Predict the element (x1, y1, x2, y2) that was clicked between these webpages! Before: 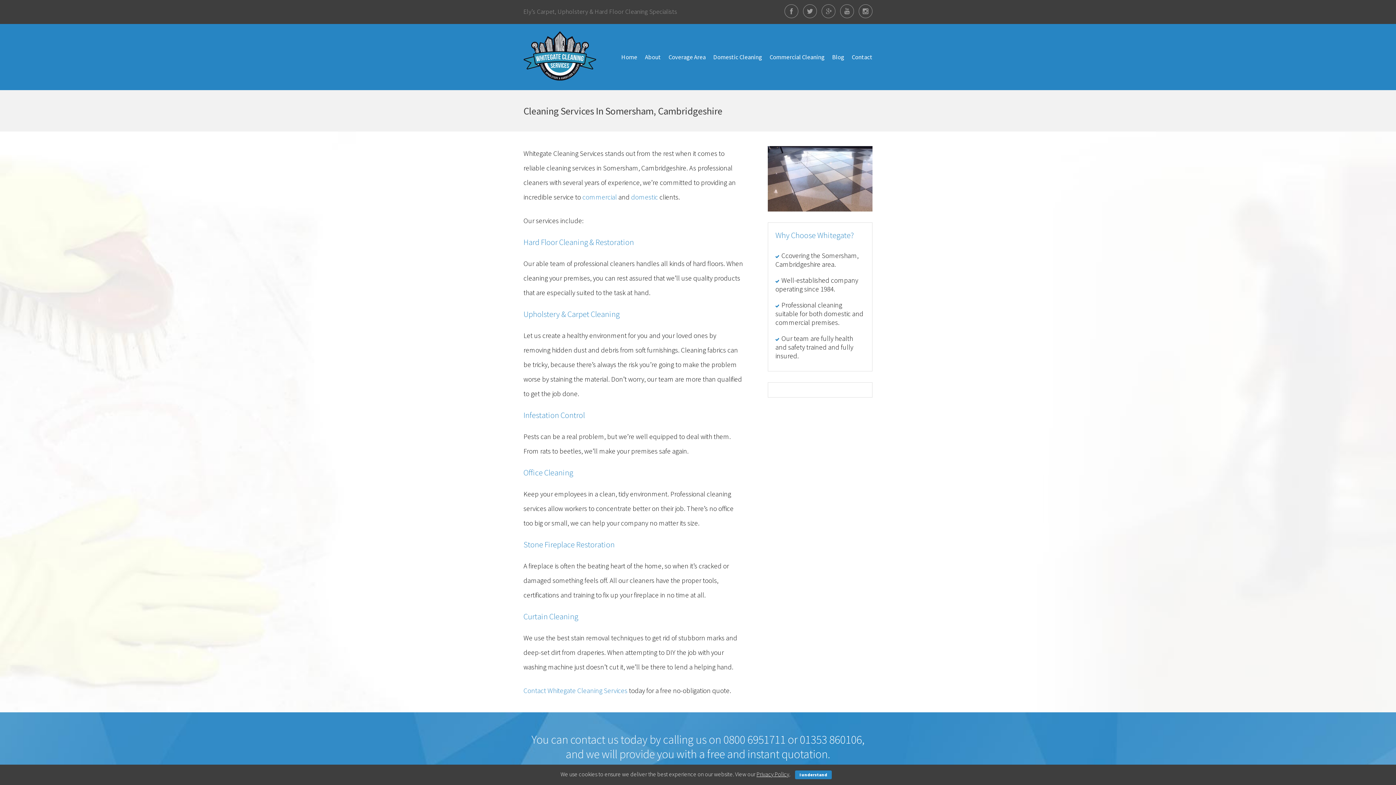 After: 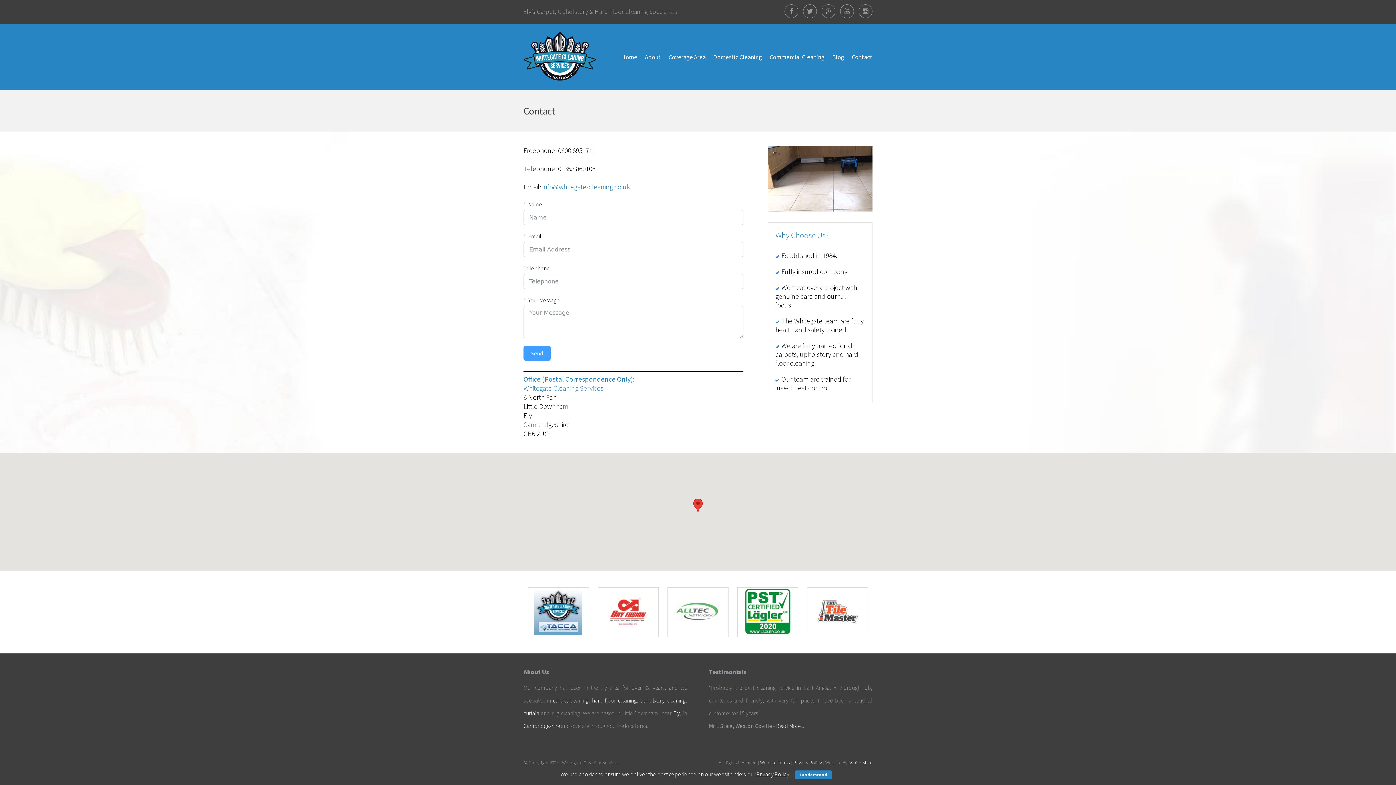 Action: bbox: (523, 686, 627, 695) label: Contact Whitegate Cleaning Services